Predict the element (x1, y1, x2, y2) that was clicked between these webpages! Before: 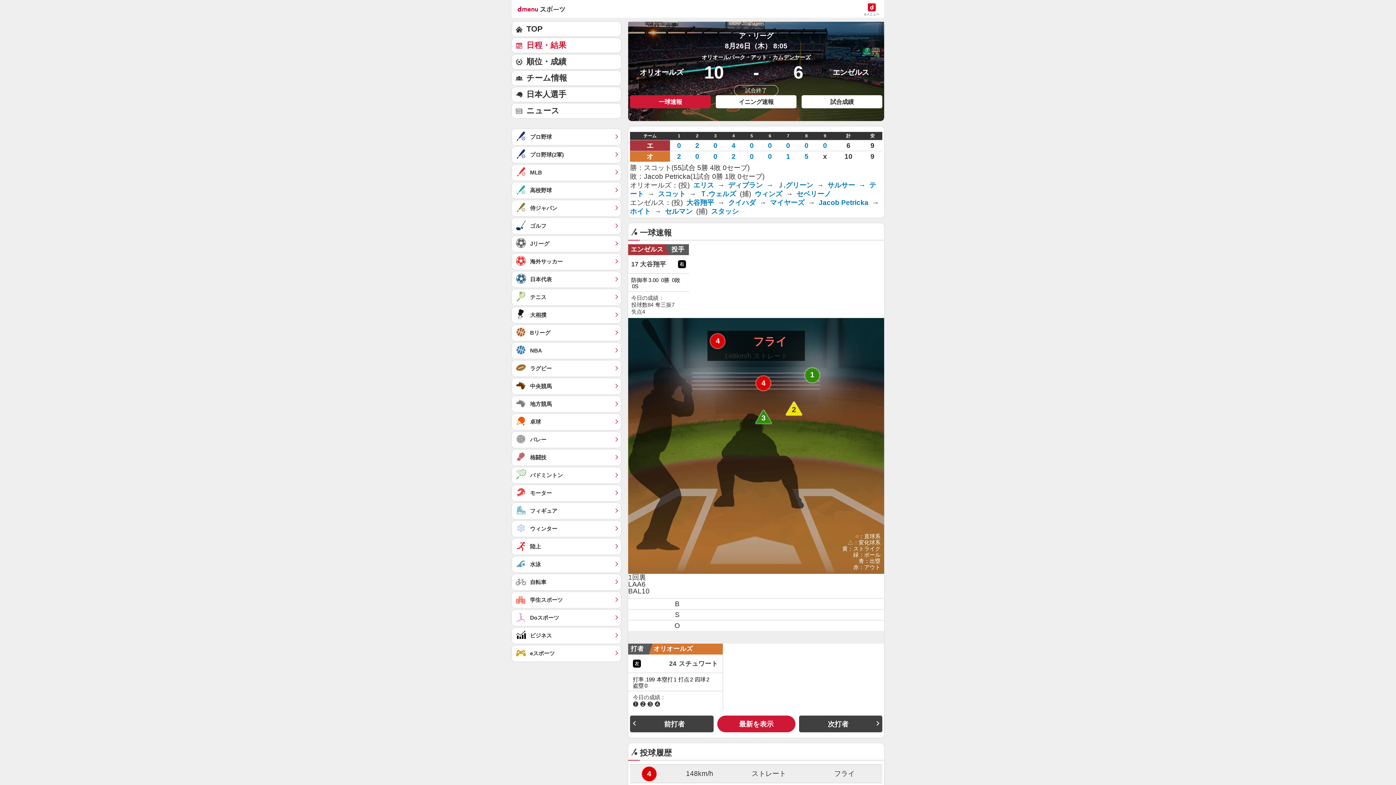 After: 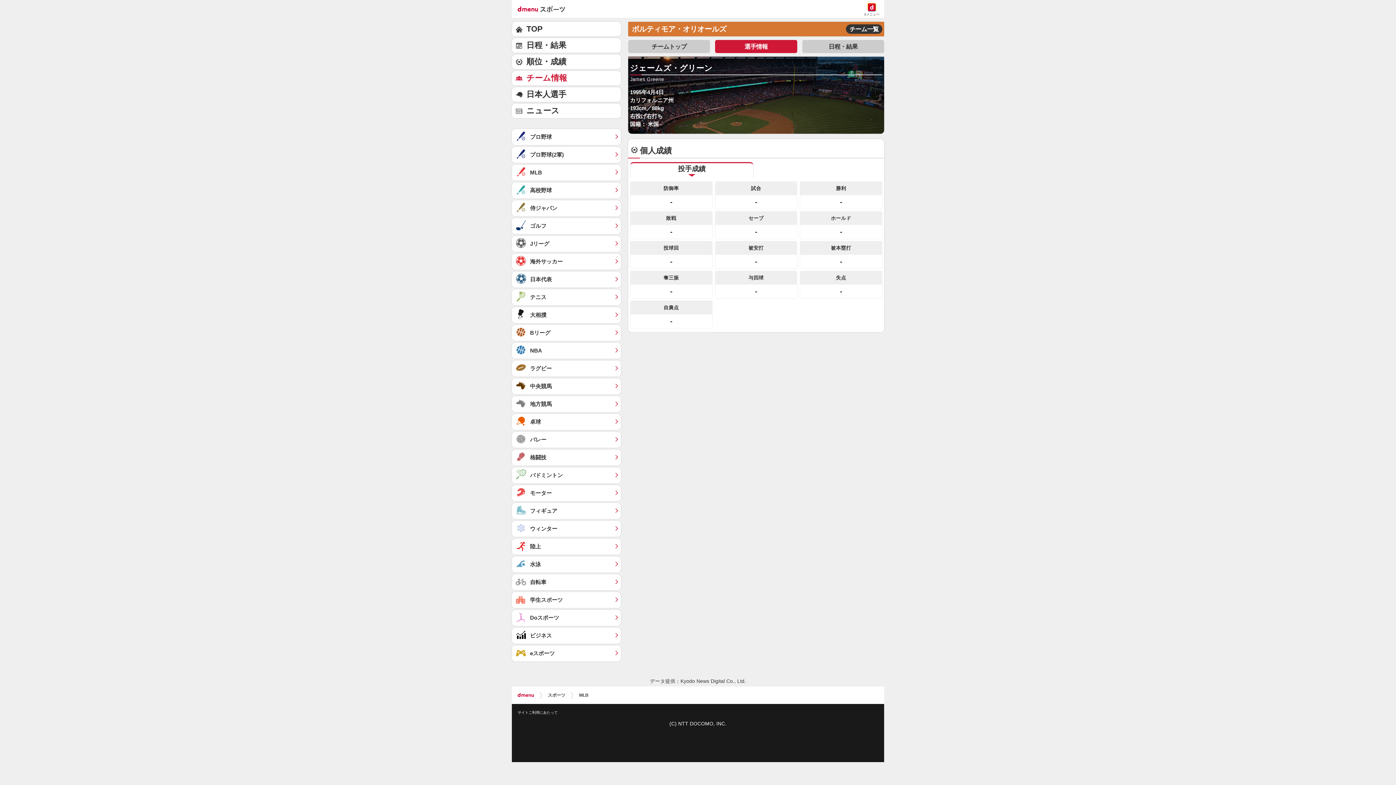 Action: label: Ｊ.グリーン bbox: (777, 181, 813, 189)